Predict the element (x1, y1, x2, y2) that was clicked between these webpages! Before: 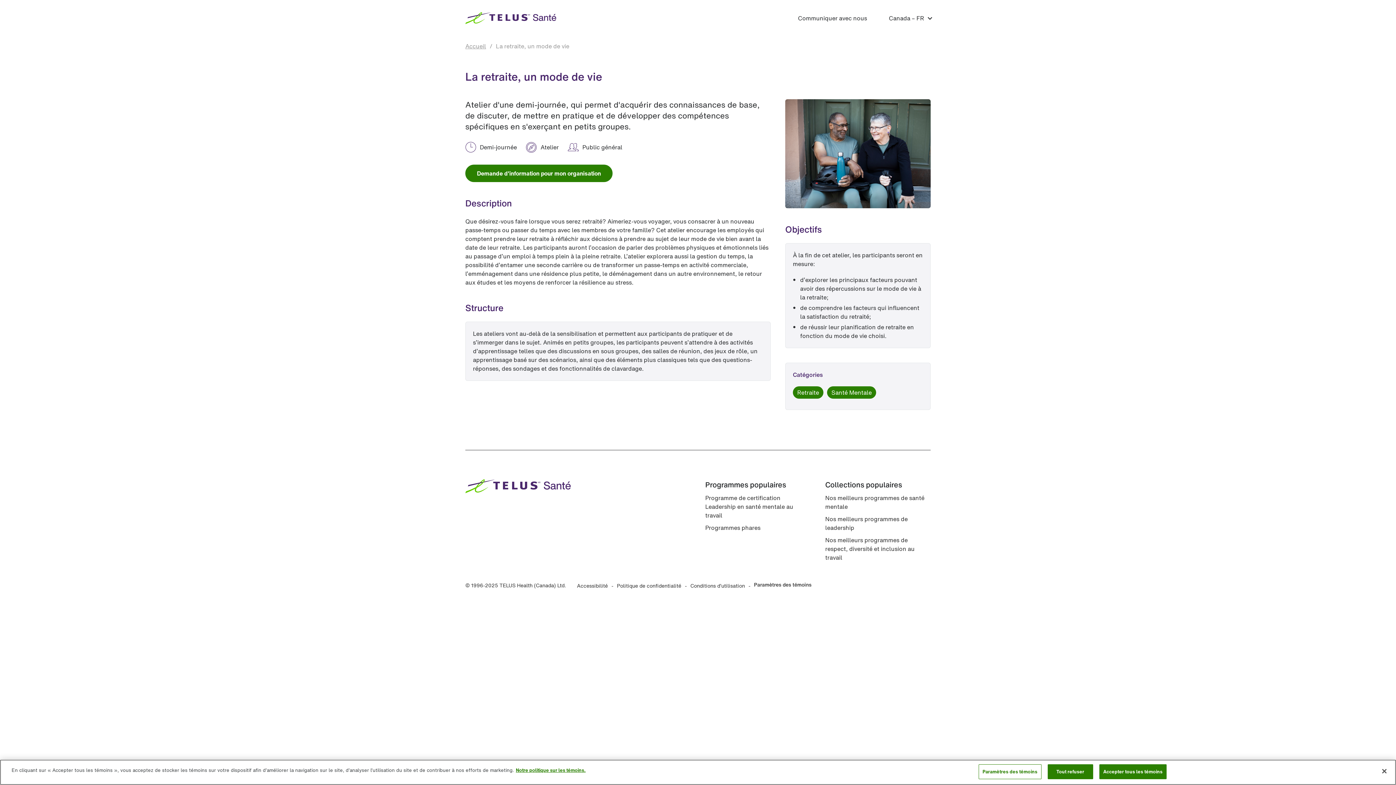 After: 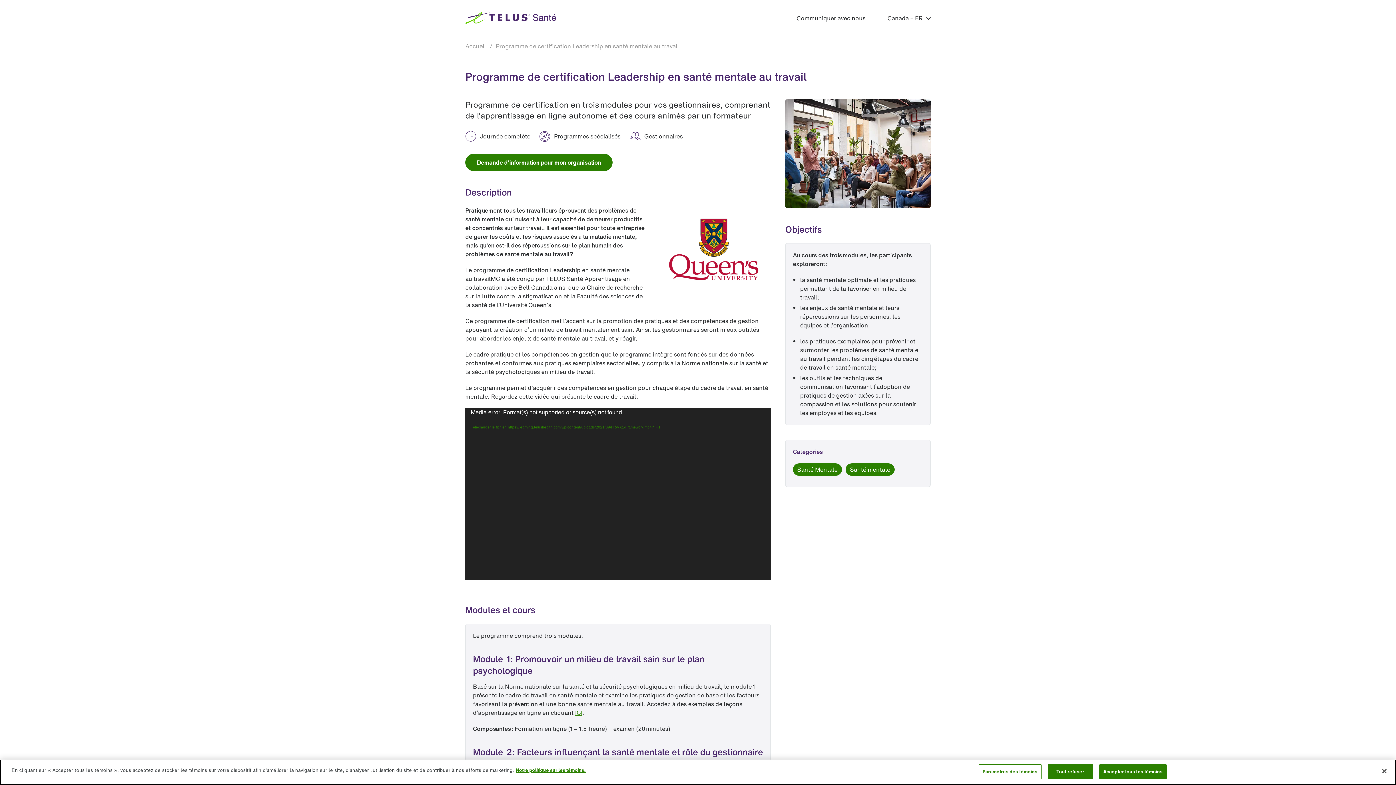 Action: bbox: (705, 493, 793, 520) label: Programme de certification Leadership en santé mentale au travail